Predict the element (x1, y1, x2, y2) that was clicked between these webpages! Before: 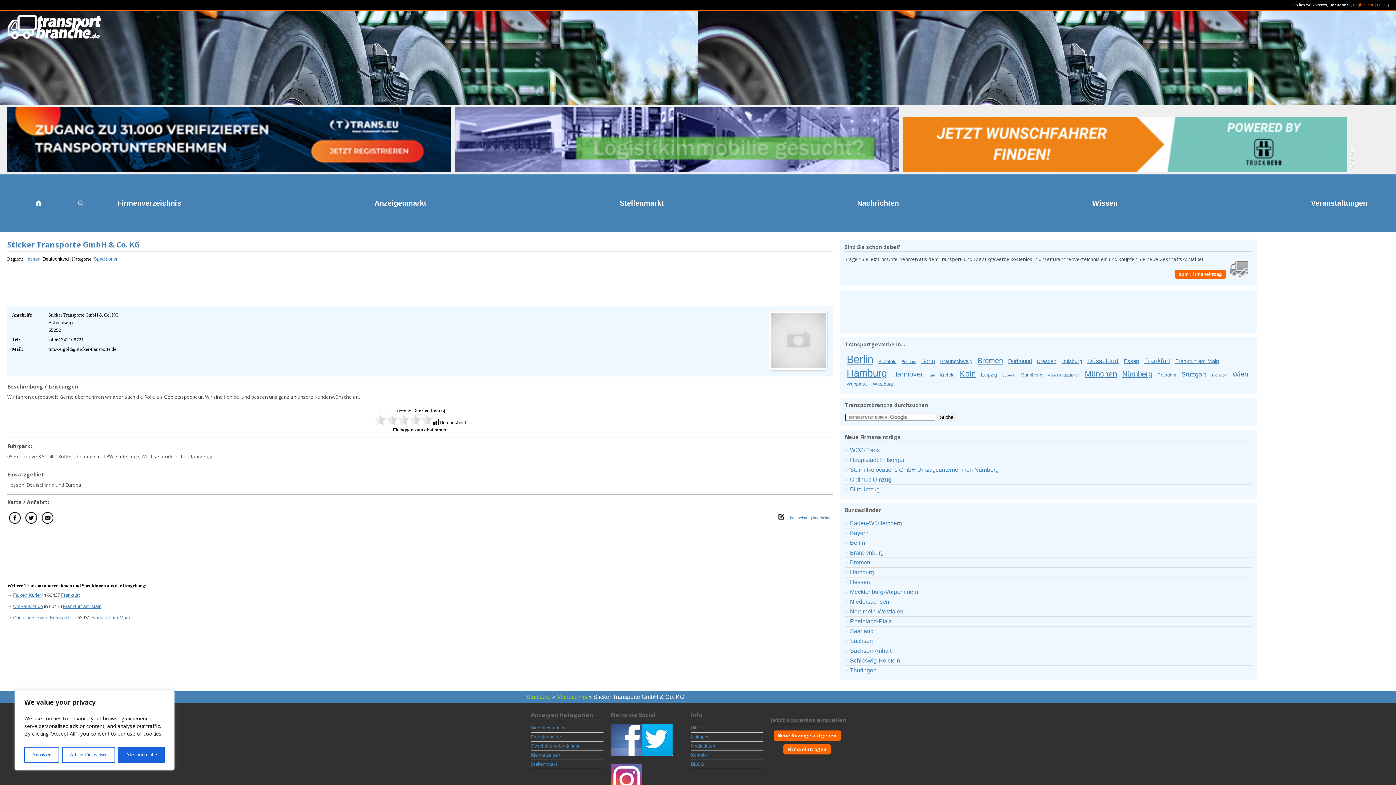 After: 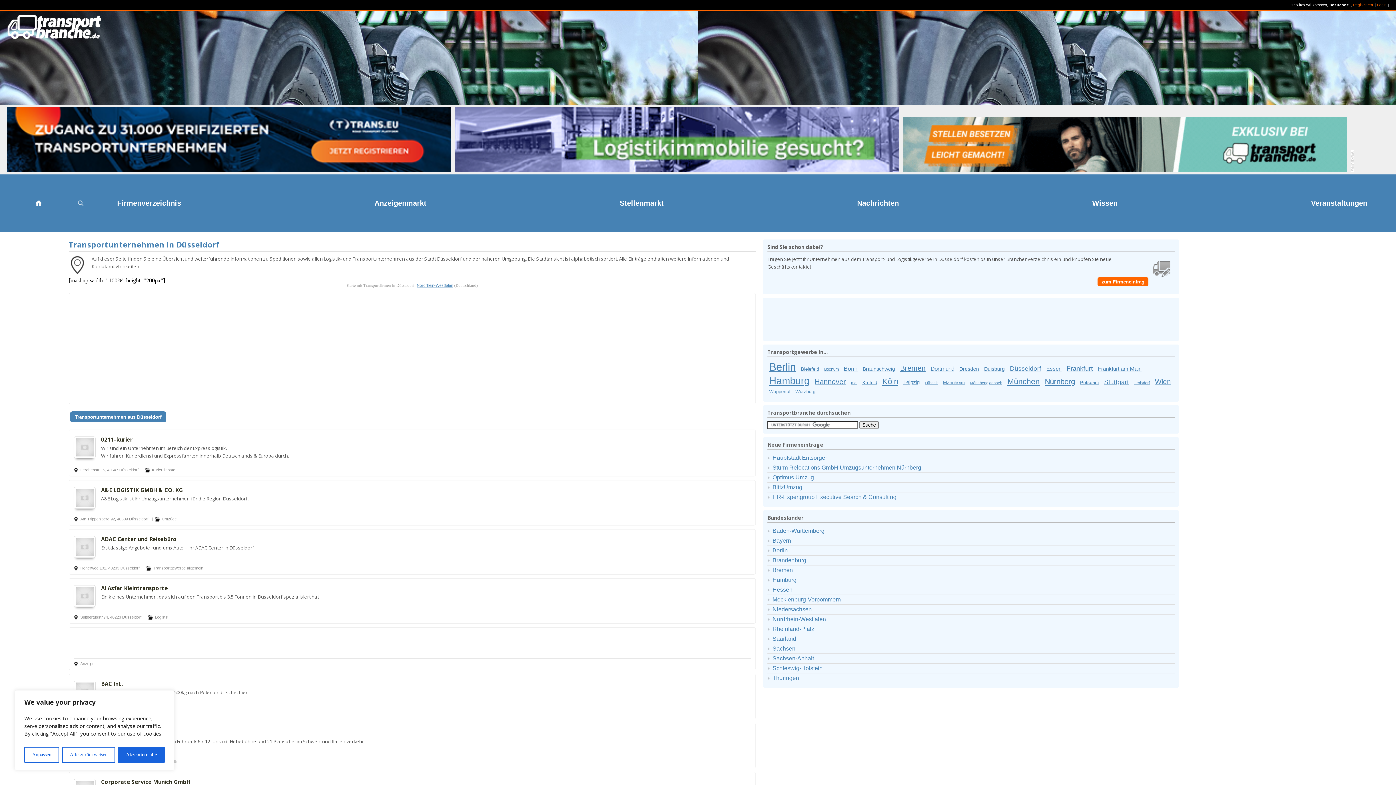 Action: bbox: (1085, 357, 1120, 365) label: Düsseldorf (25 Firmeneinträge)